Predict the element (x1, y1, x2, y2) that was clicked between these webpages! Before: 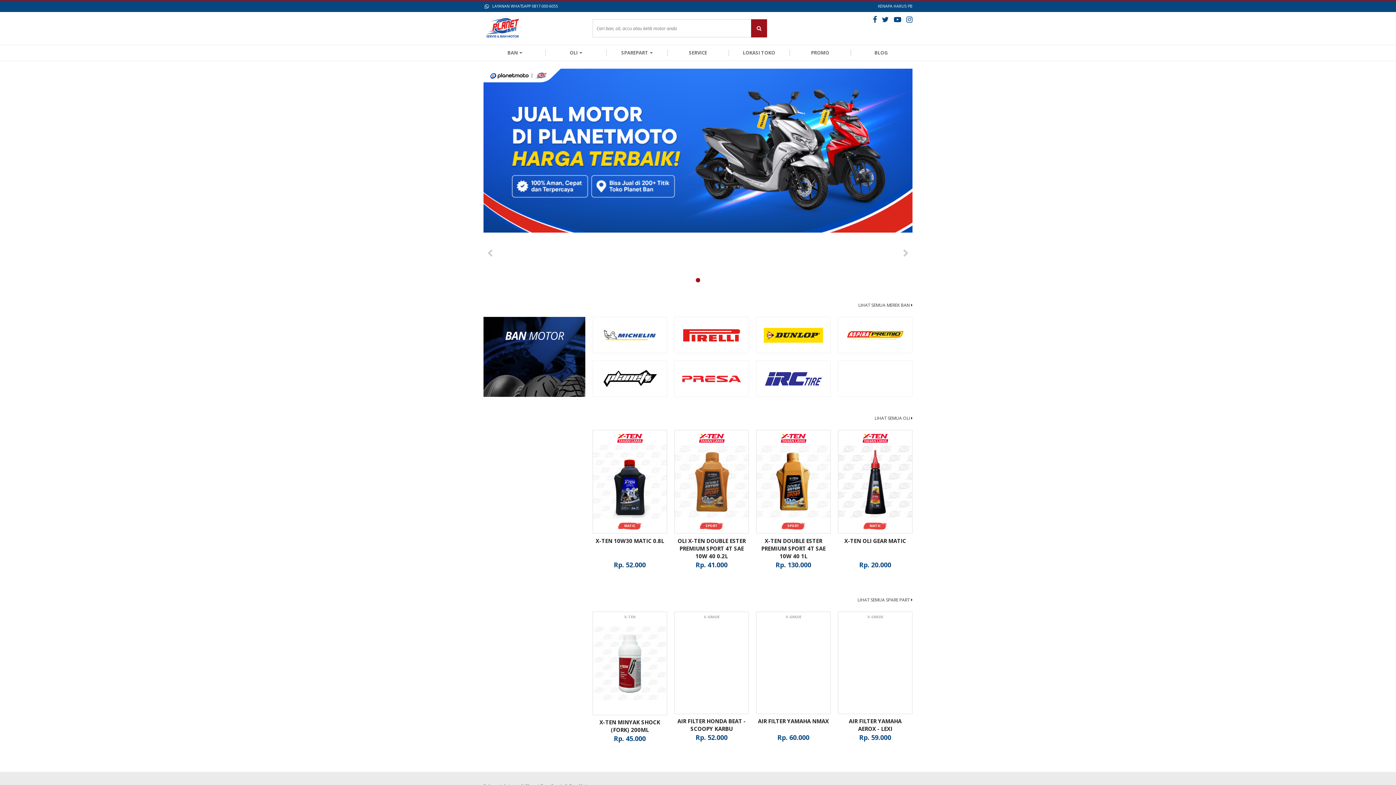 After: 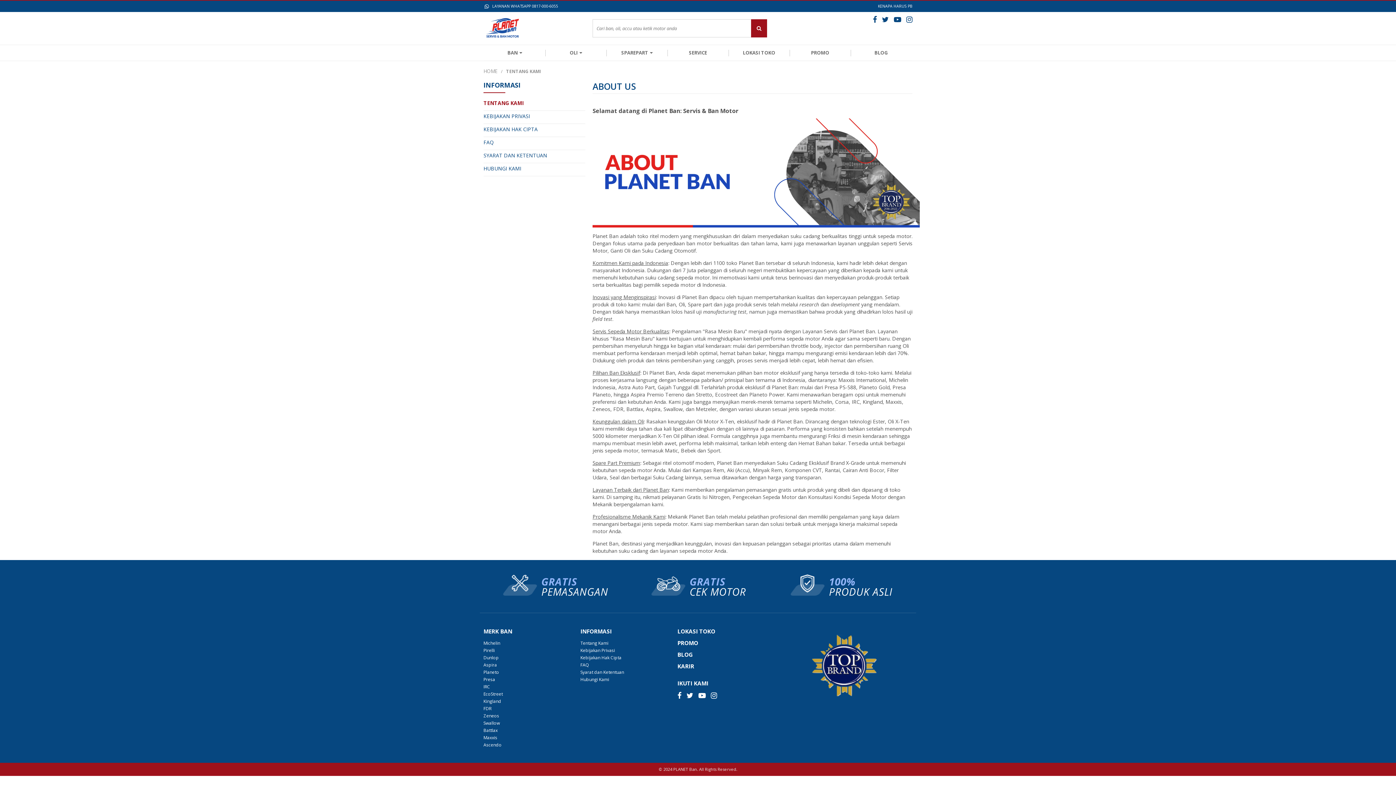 Action: label: KENAPA HARUS PB bbox: (878, 3, 912, 8)